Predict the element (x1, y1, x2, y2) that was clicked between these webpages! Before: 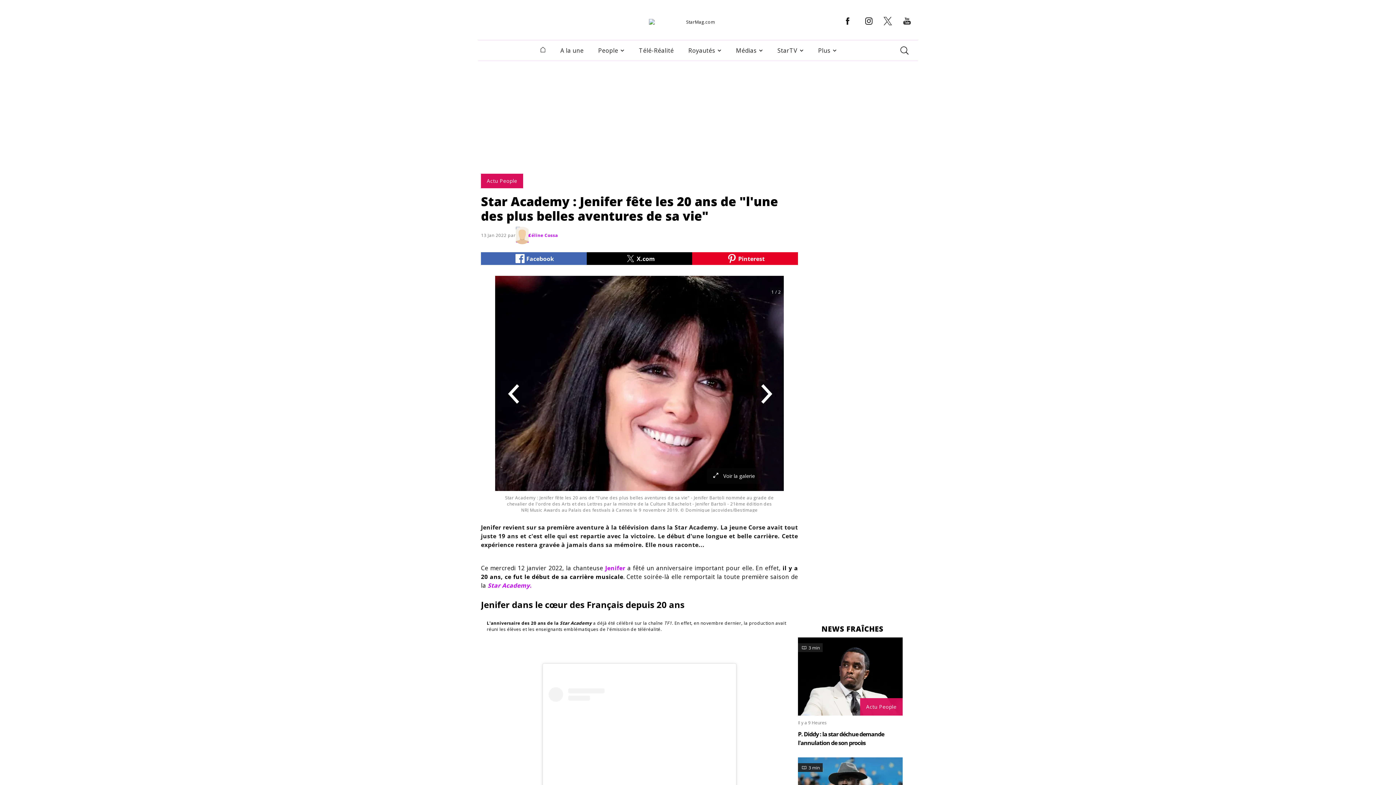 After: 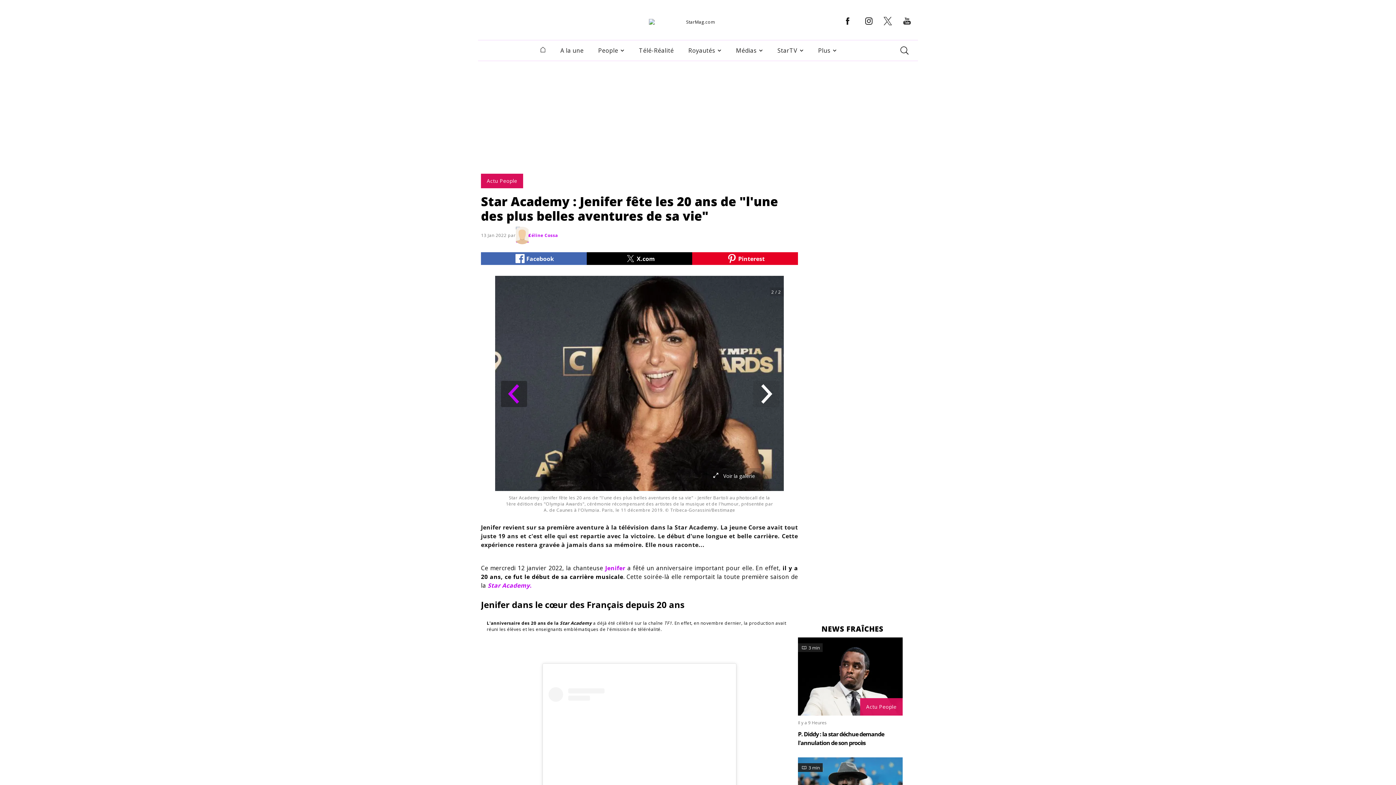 Action: label: Go to last slide bbox: (501, 381, 527, 407)